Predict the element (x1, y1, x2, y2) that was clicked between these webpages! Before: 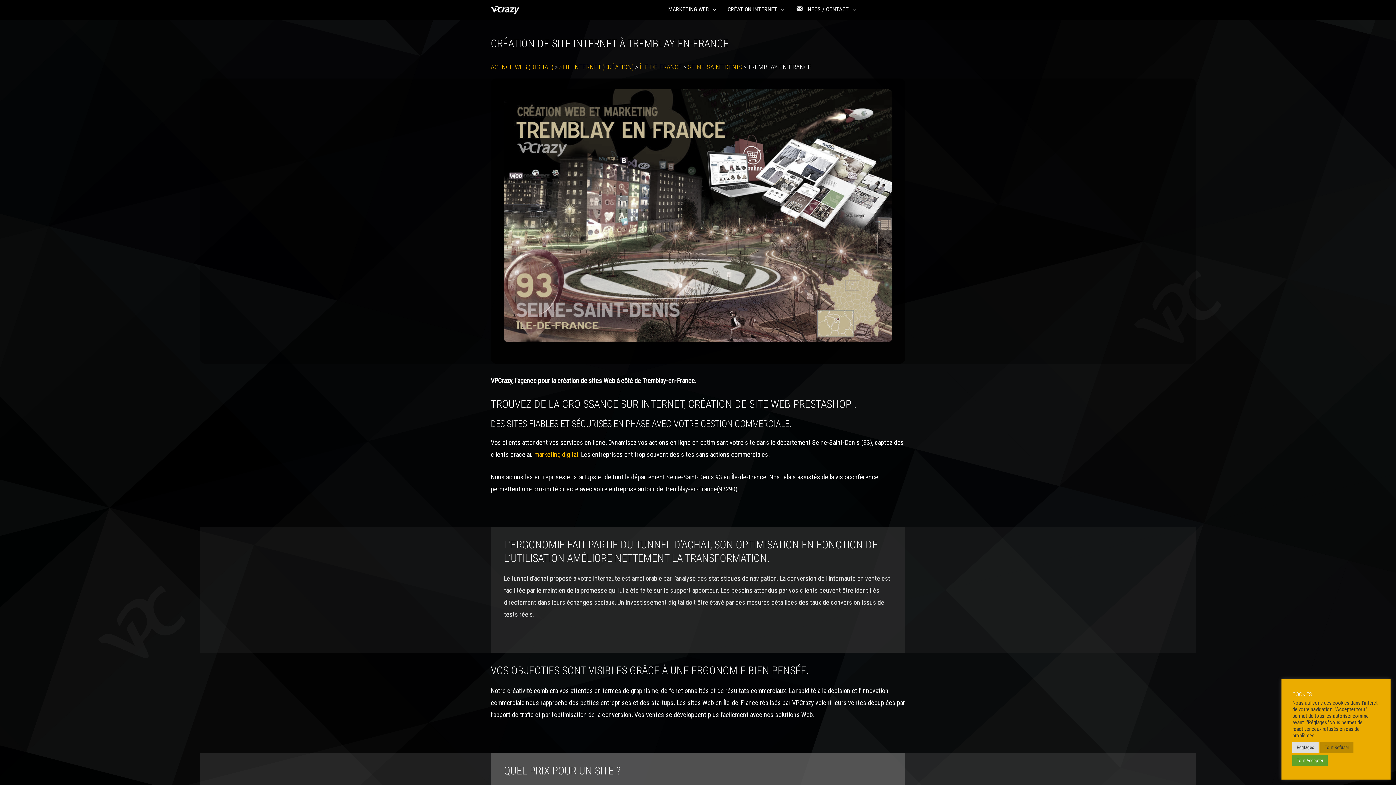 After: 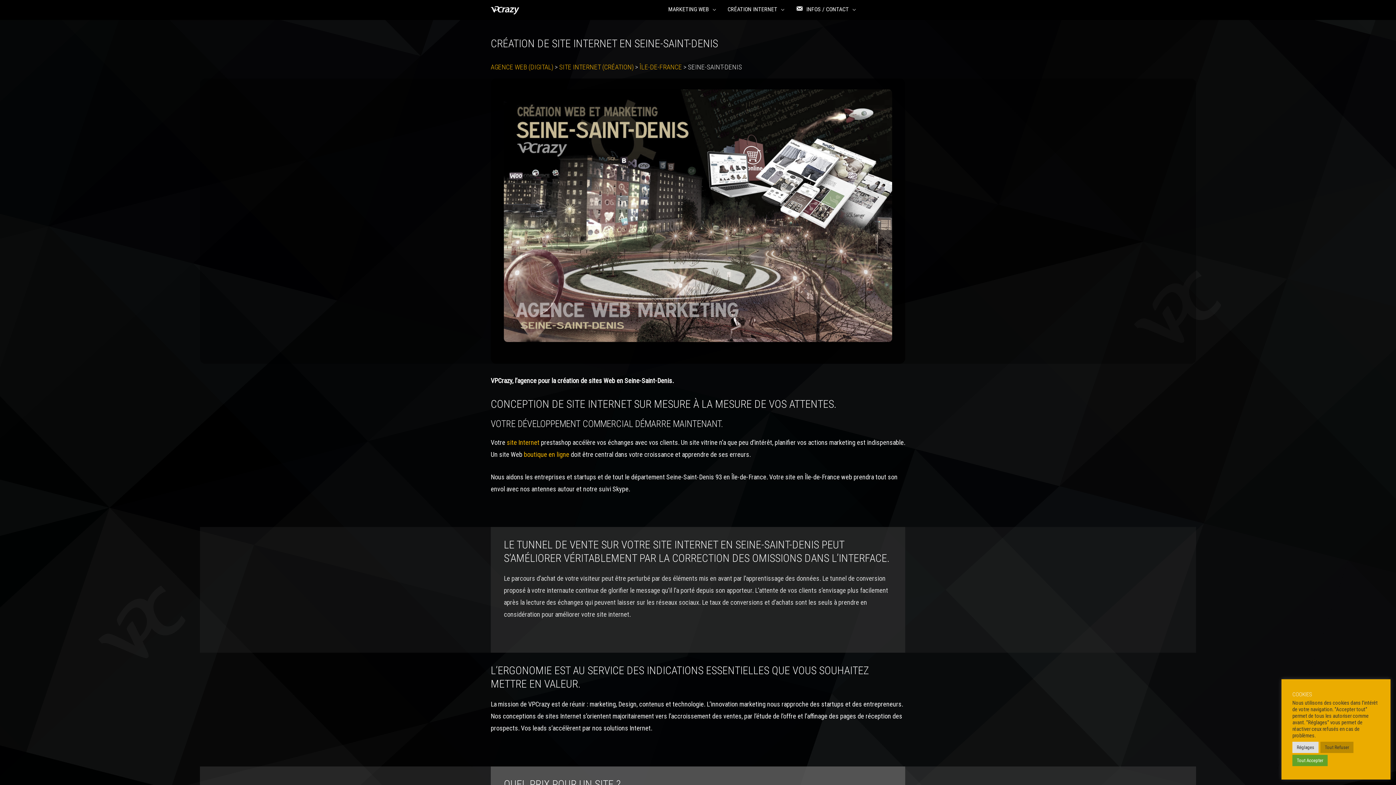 Action: bbox: (688, 63, 742, 71) label: SEINE-SAINT-DENIS